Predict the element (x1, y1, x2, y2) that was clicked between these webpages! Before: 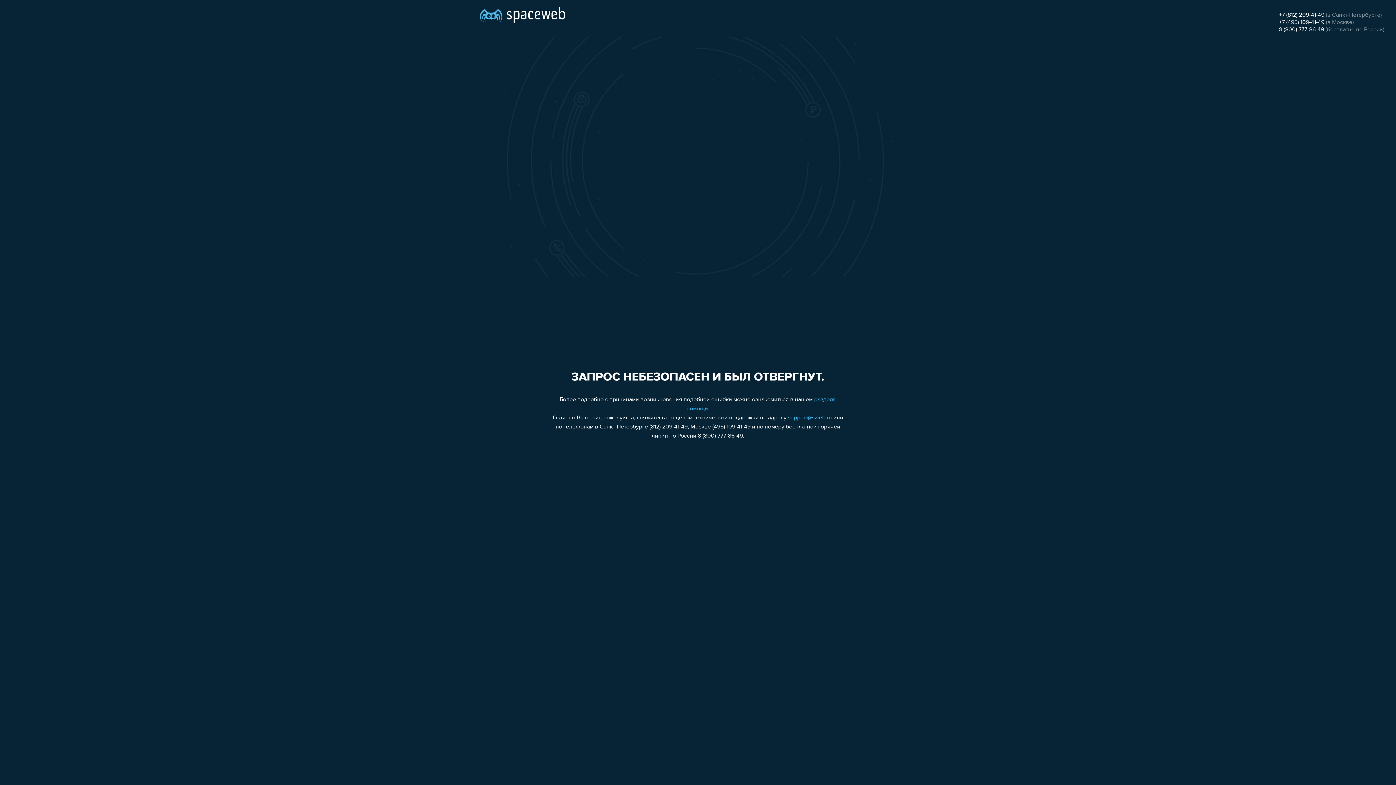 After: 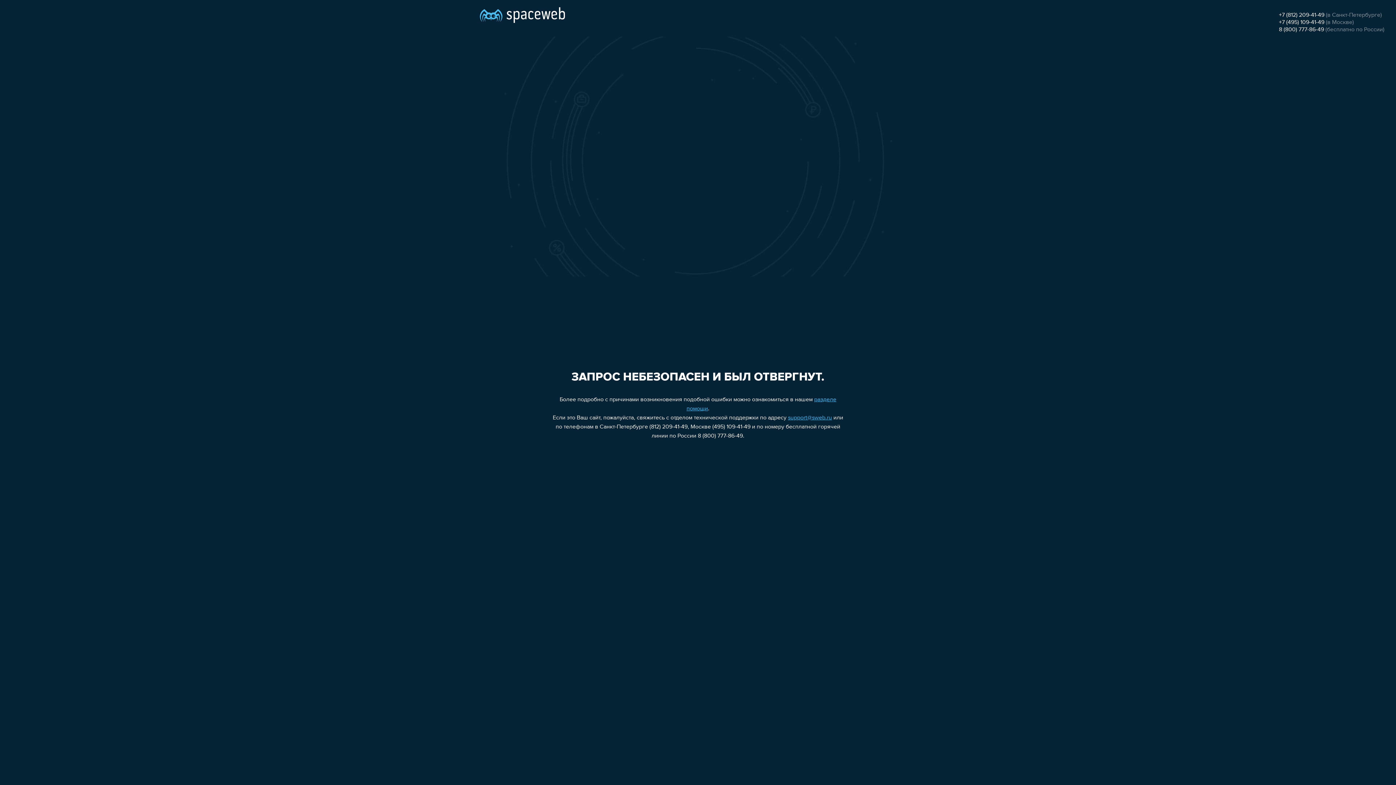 Action: bbox: (1279, 12, 1324, 18) label: +7 (812) 209-41-49